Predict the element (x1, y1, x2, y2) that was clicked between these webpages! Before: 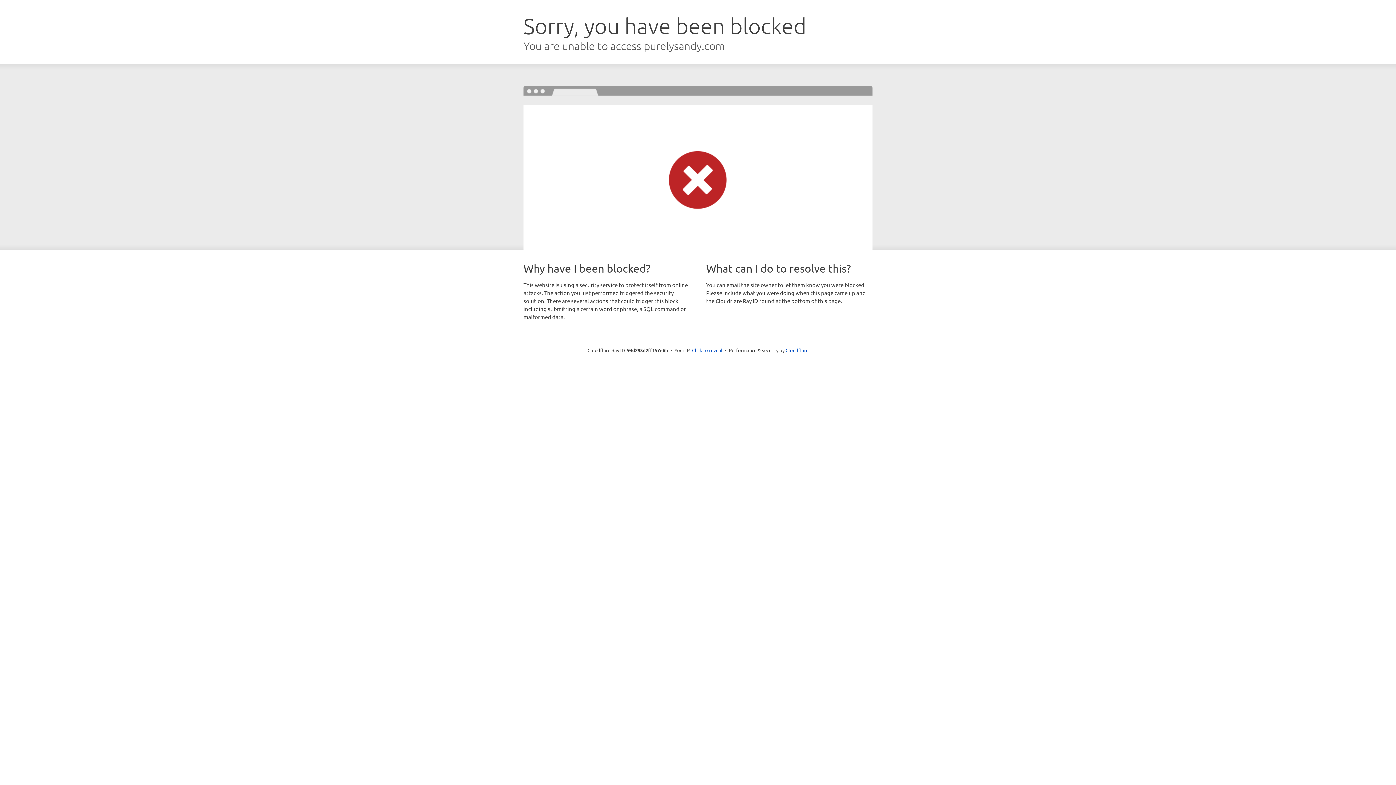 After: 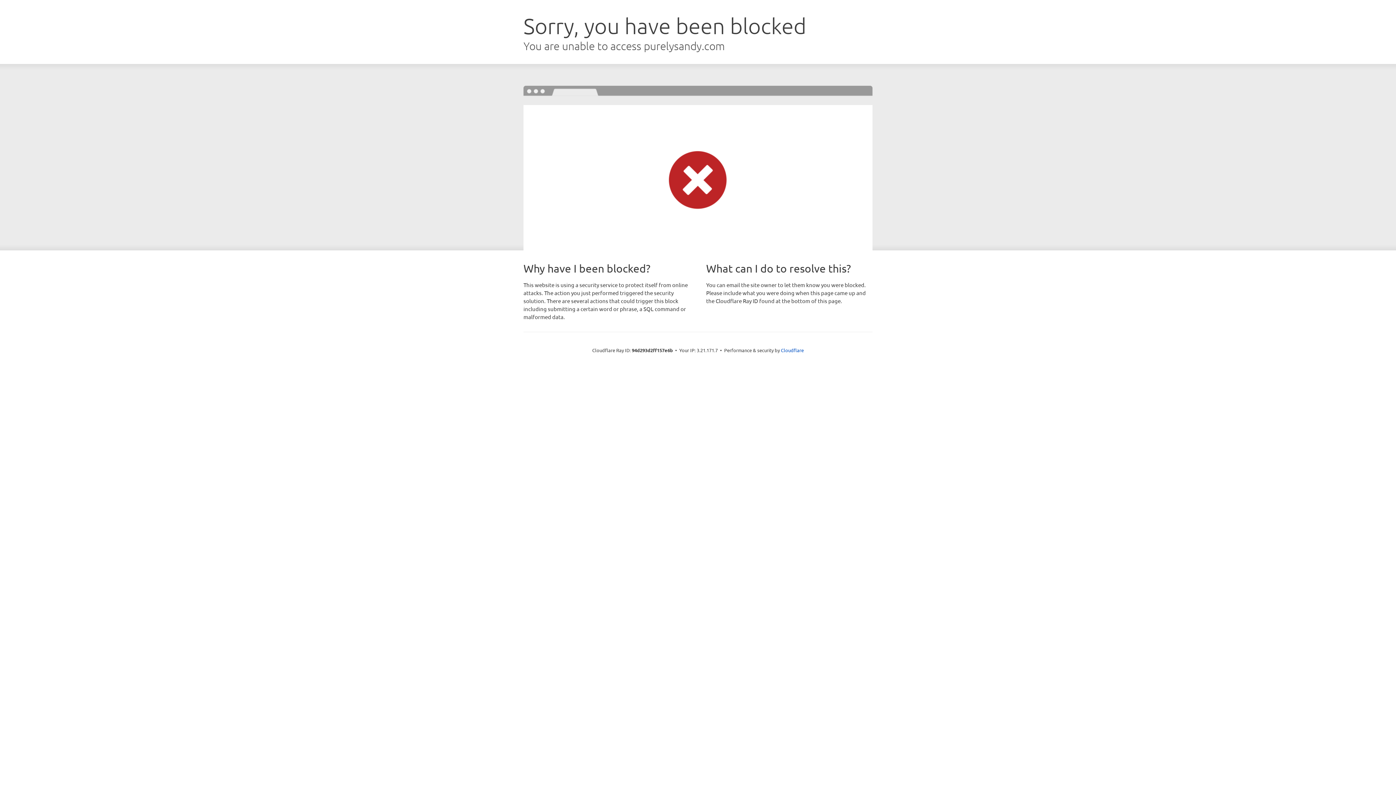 Action: label: Click to reveal bbox: (692, 346, 722, 353)